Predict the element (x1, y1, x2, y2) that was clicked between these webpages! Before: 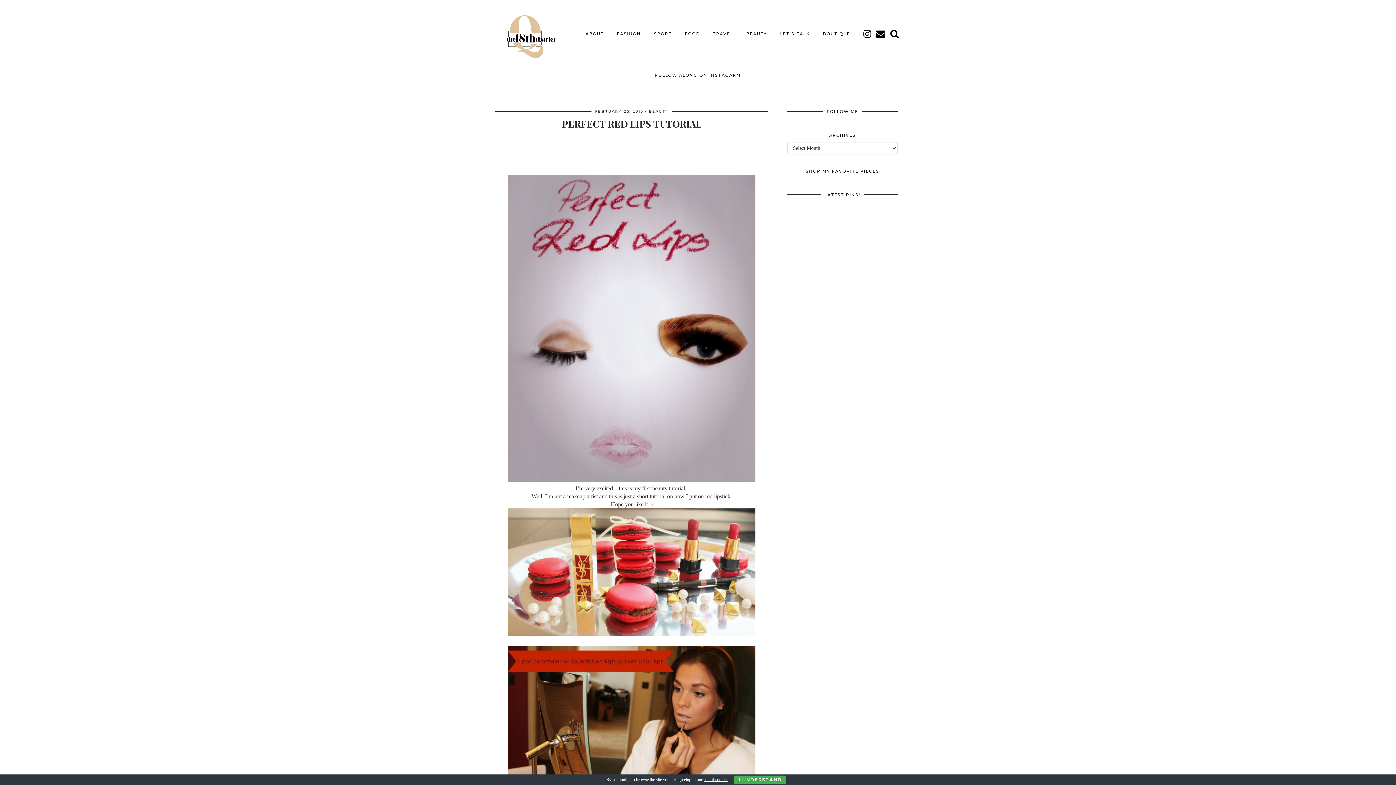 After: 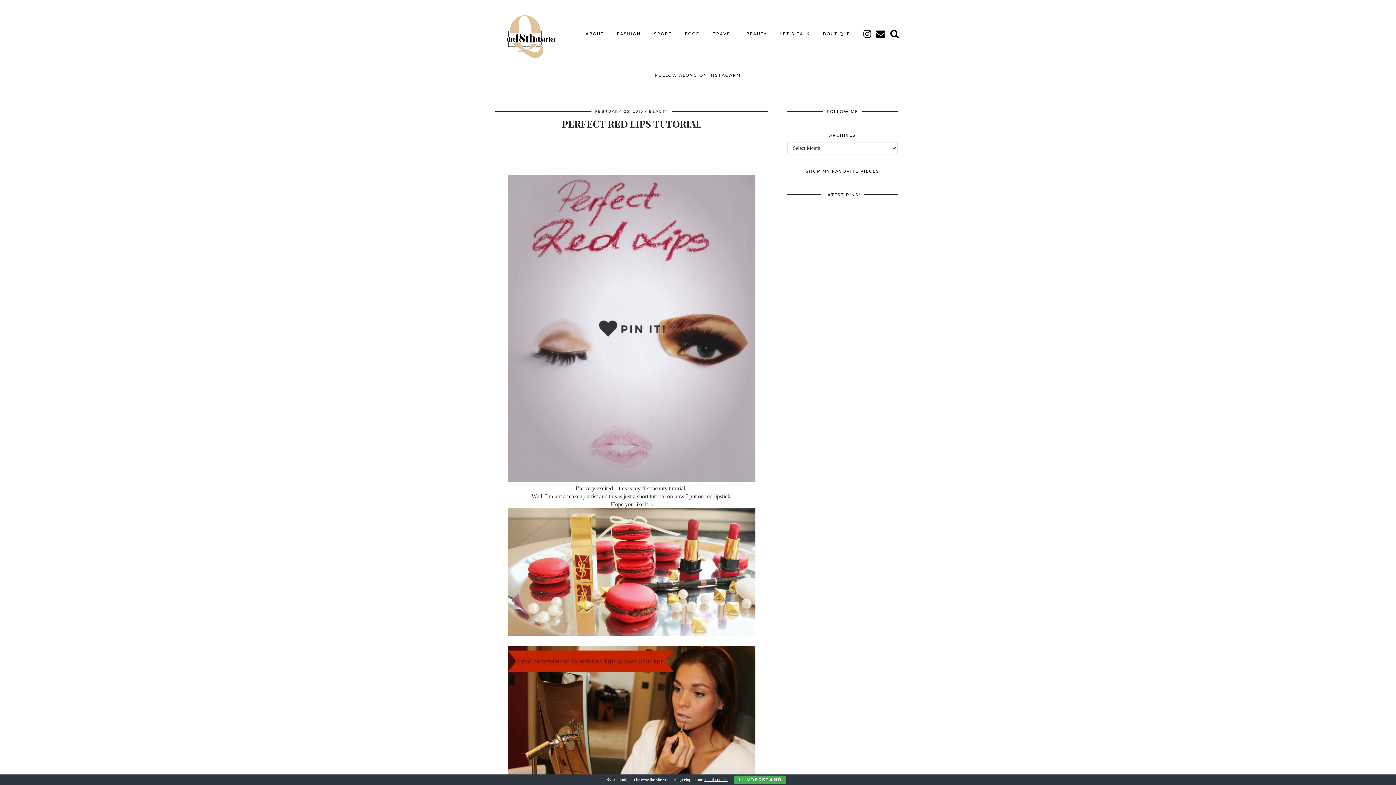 Action: bbox: (508, 477, 755, 483)